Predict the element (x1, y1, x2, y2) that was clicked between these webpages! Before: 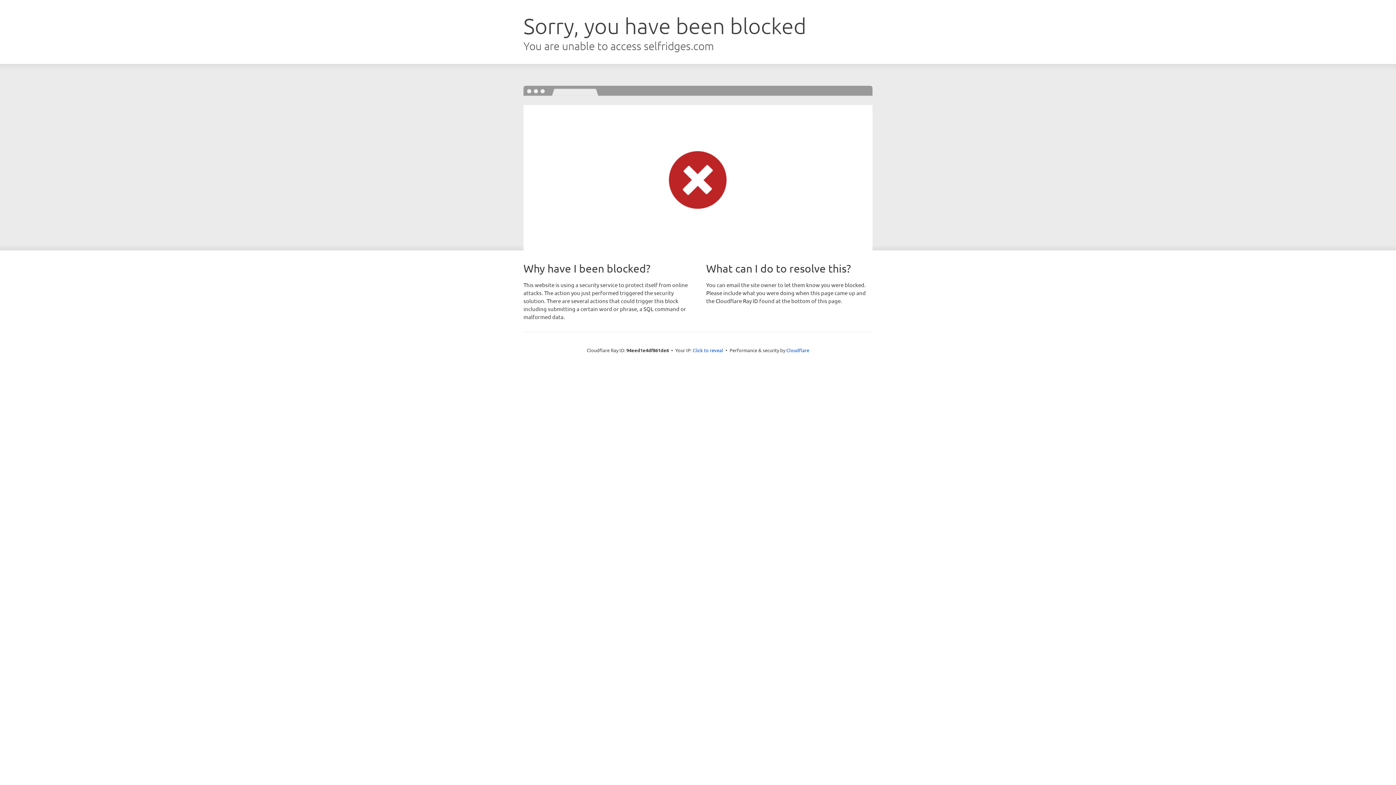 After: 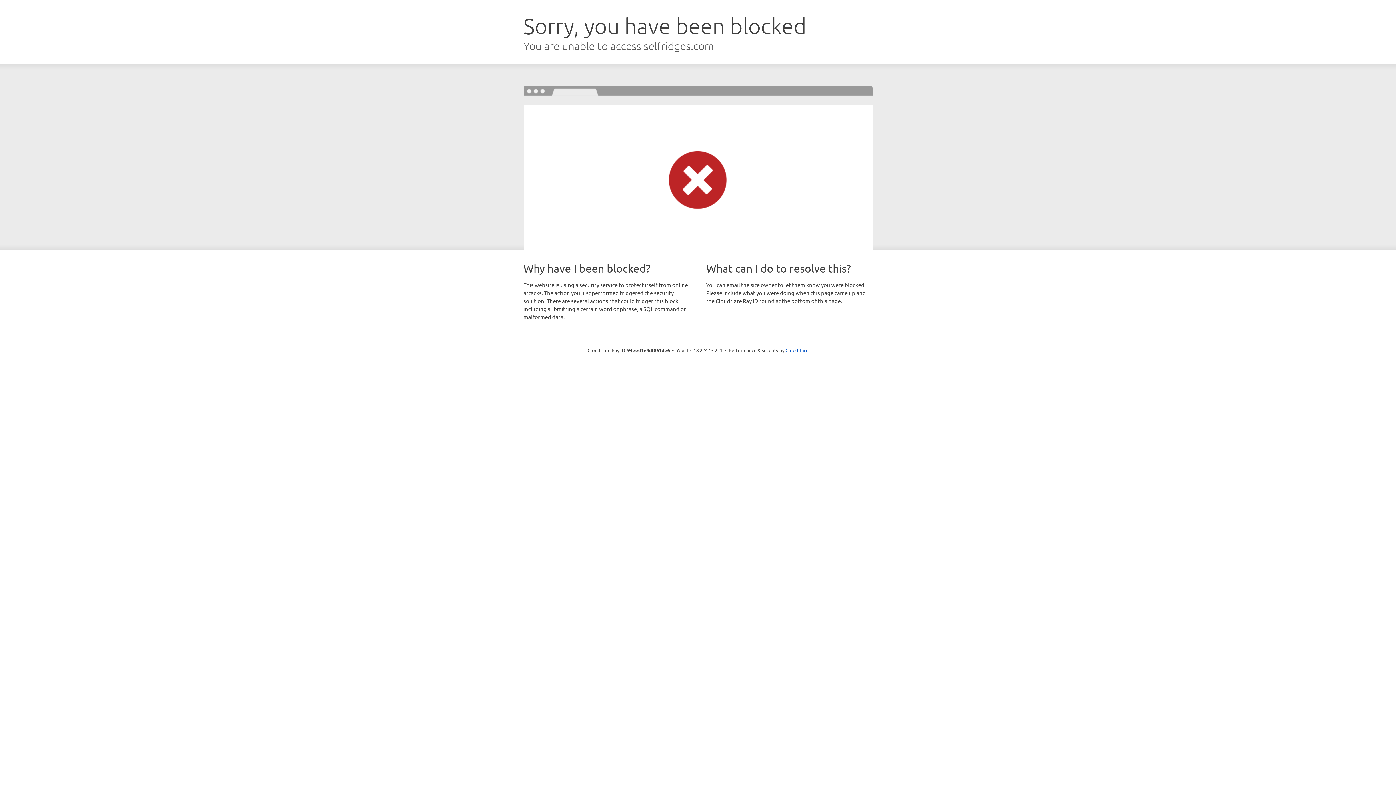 Action: bbox: (692, 346, 723, 353) label: Click to reveal